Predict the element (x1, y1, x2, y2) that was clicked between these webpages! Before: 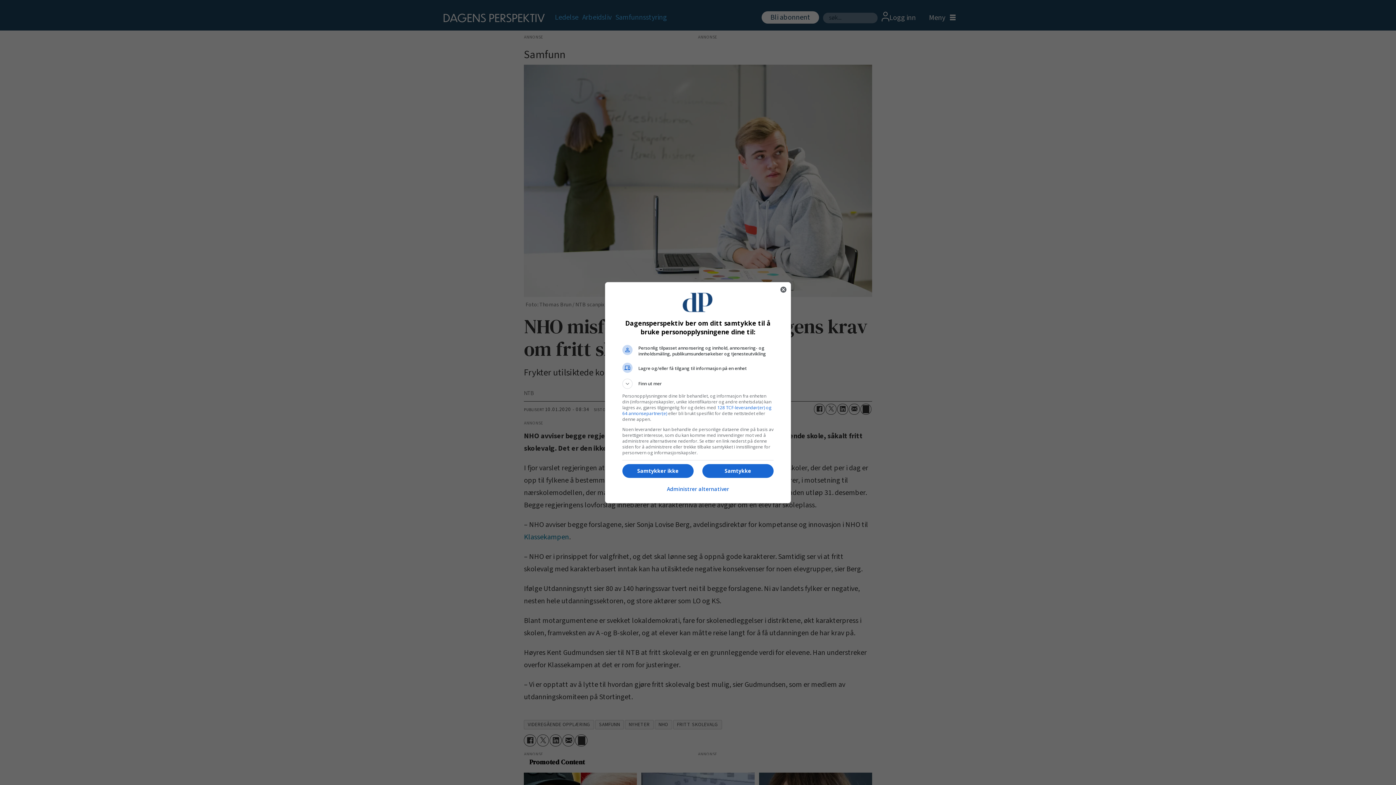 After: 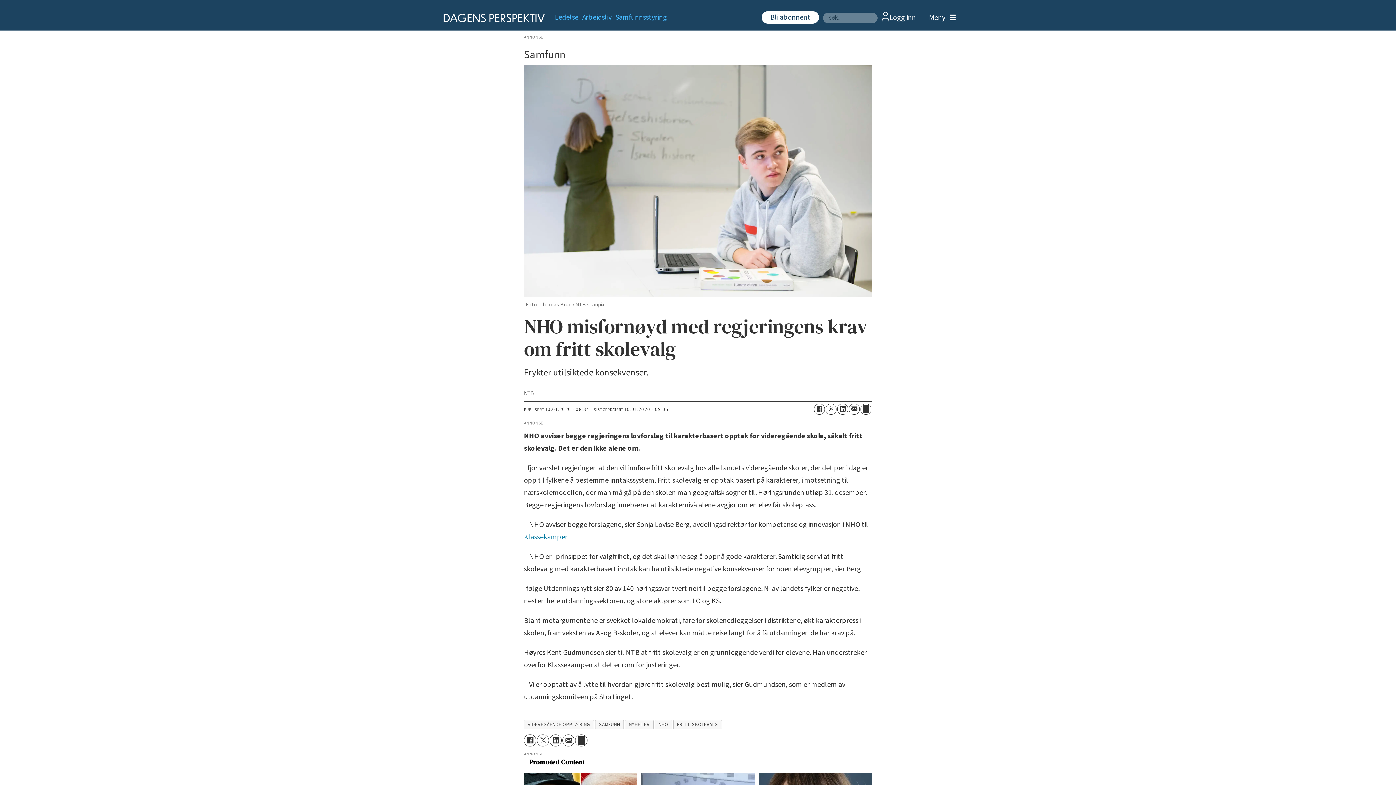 Action: bbox: (702, 464, 773, 478) label: Samtykke